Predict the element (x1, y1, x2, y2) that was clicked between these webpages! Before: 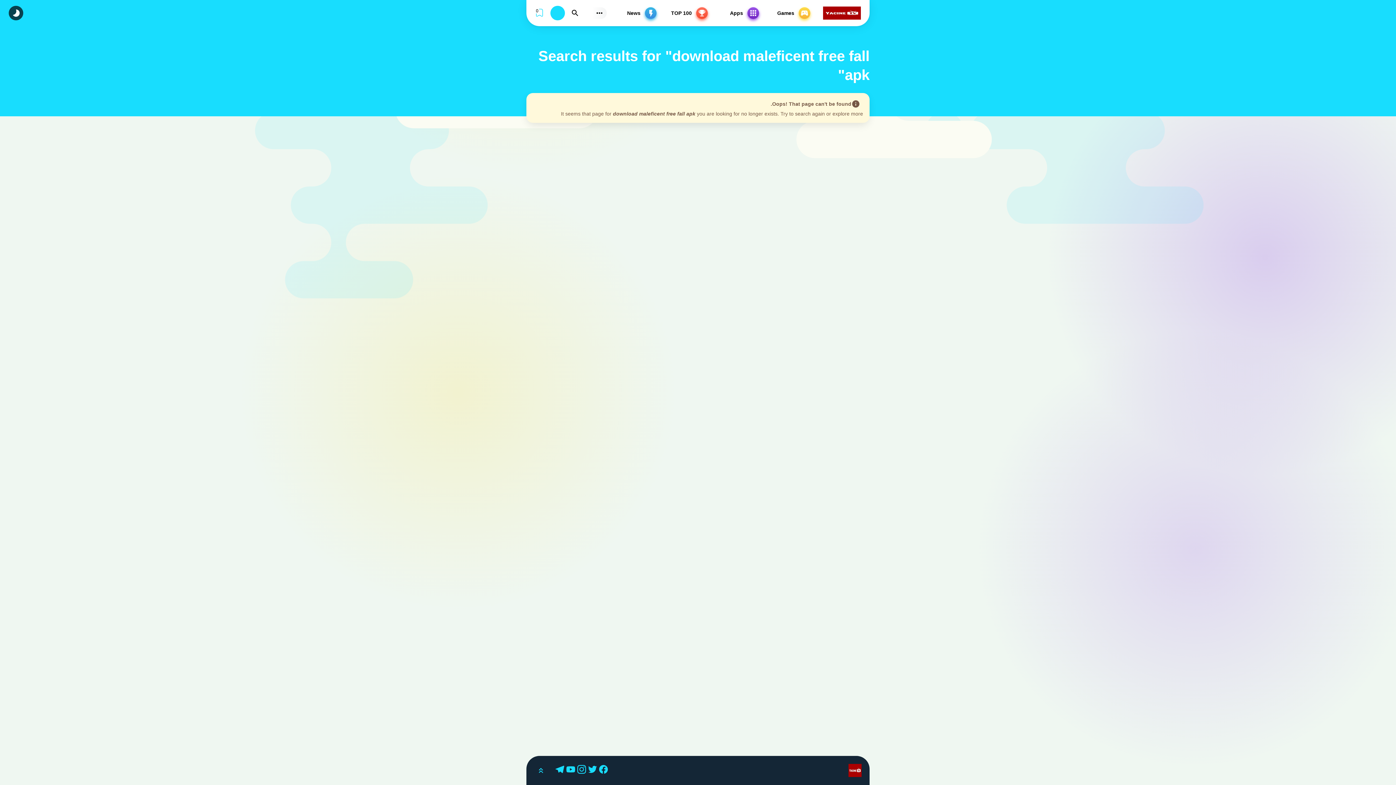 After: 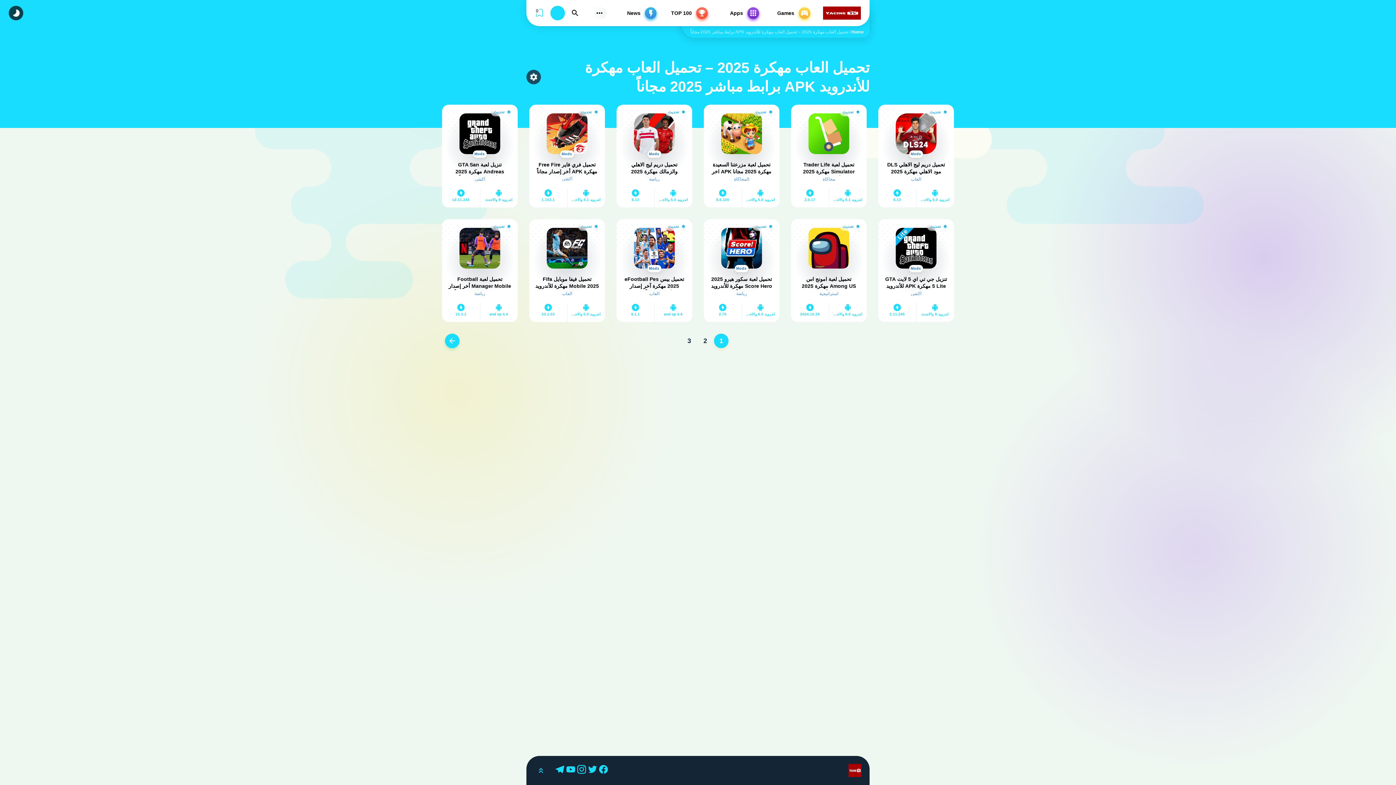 Action: bbox: (760, 5, 812, 20) label: Games